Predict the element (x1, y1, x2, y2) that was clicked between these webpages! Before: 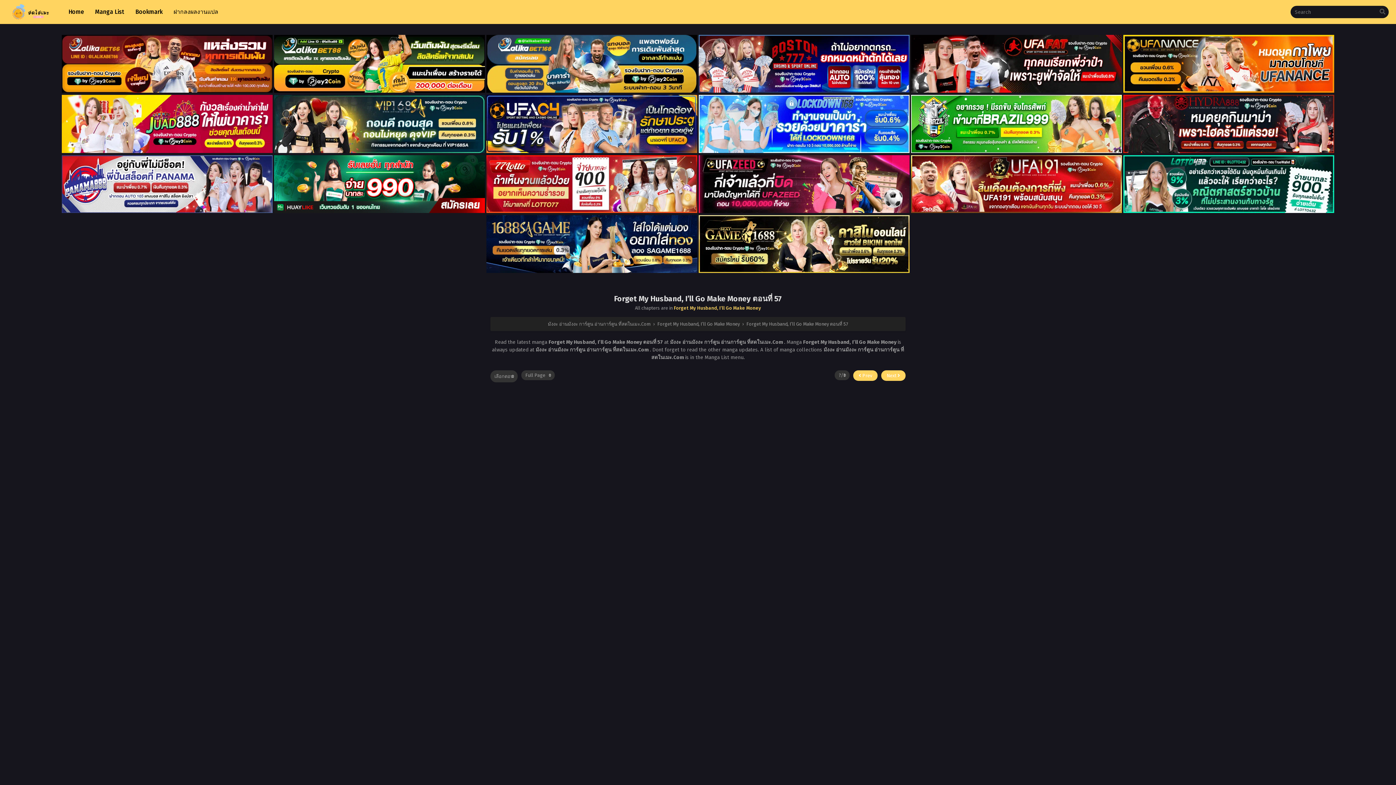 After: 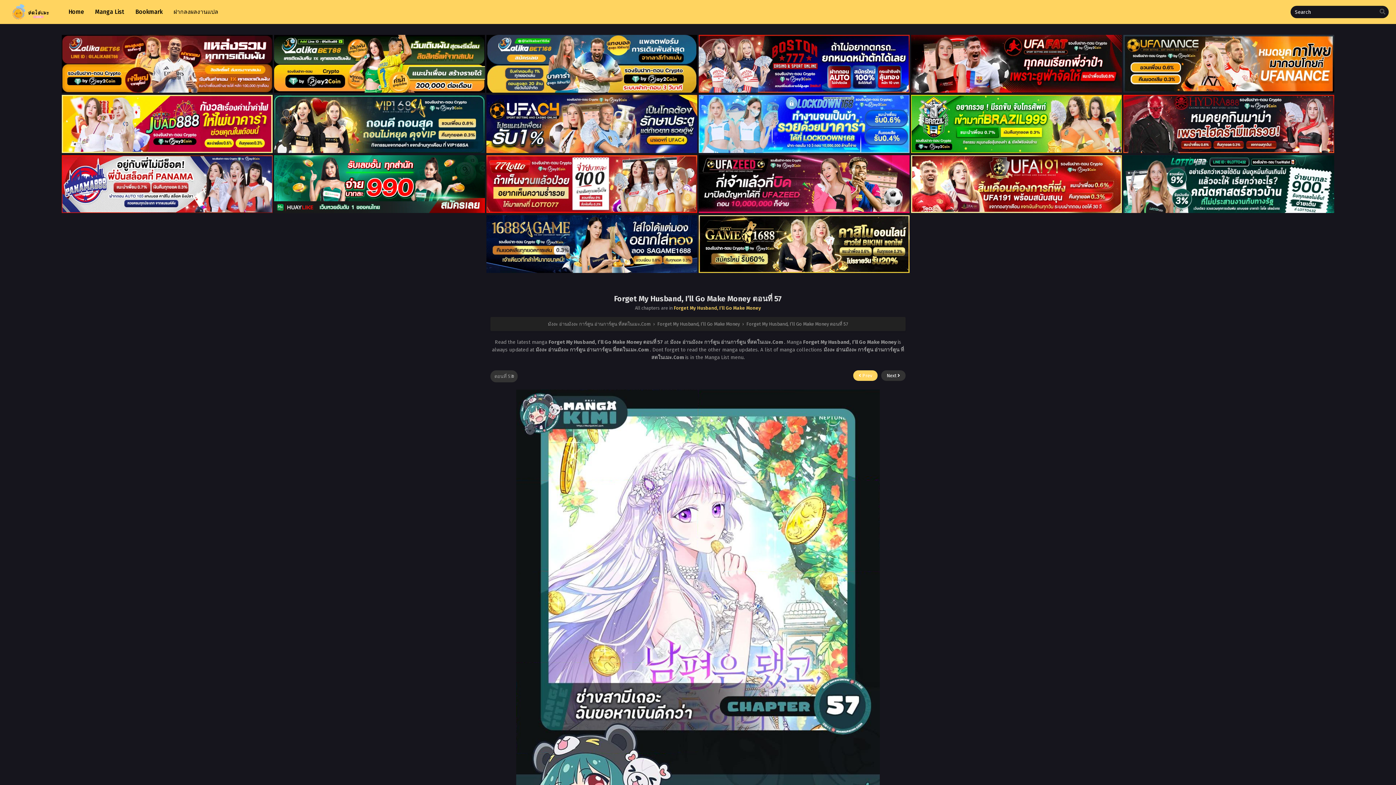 Action: label: Next  bbox: (881, 370, 905, 381)